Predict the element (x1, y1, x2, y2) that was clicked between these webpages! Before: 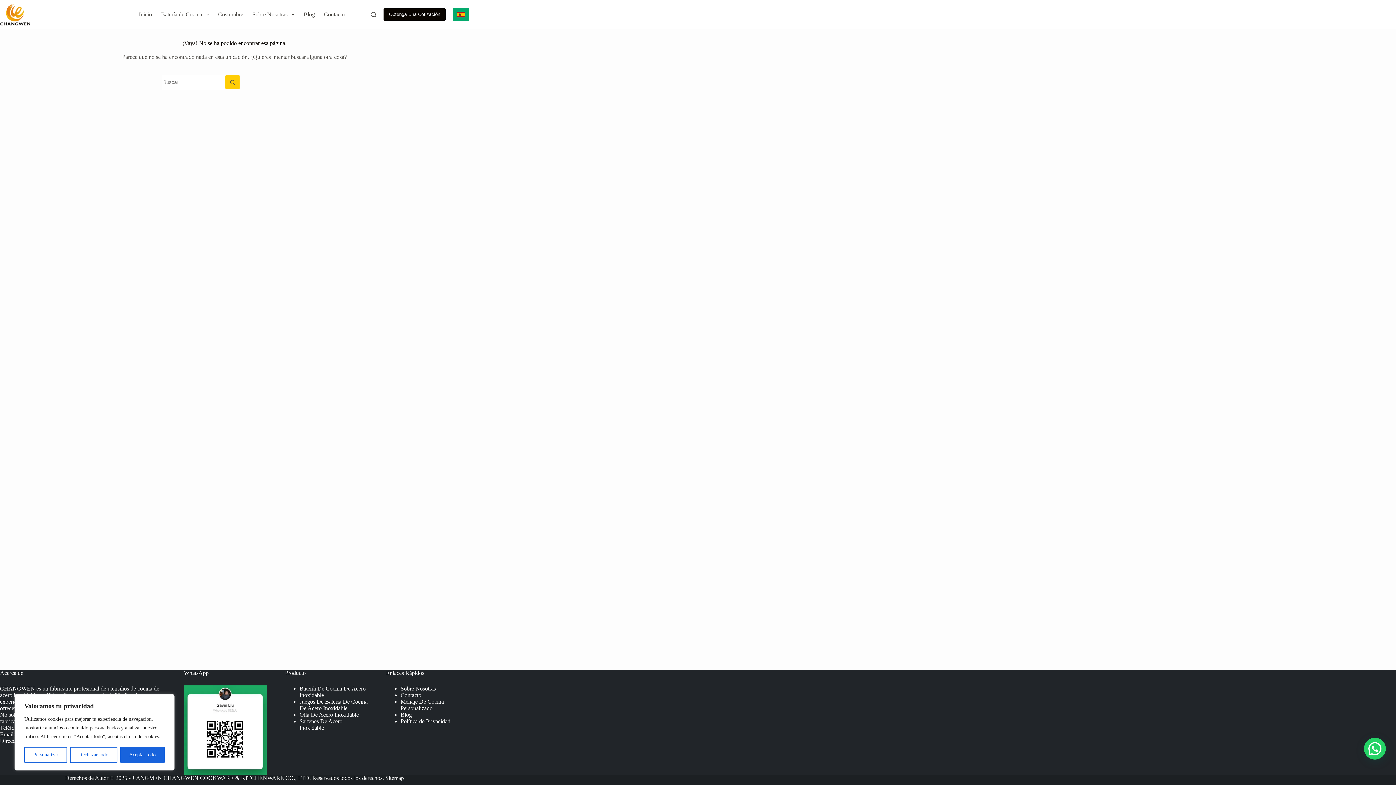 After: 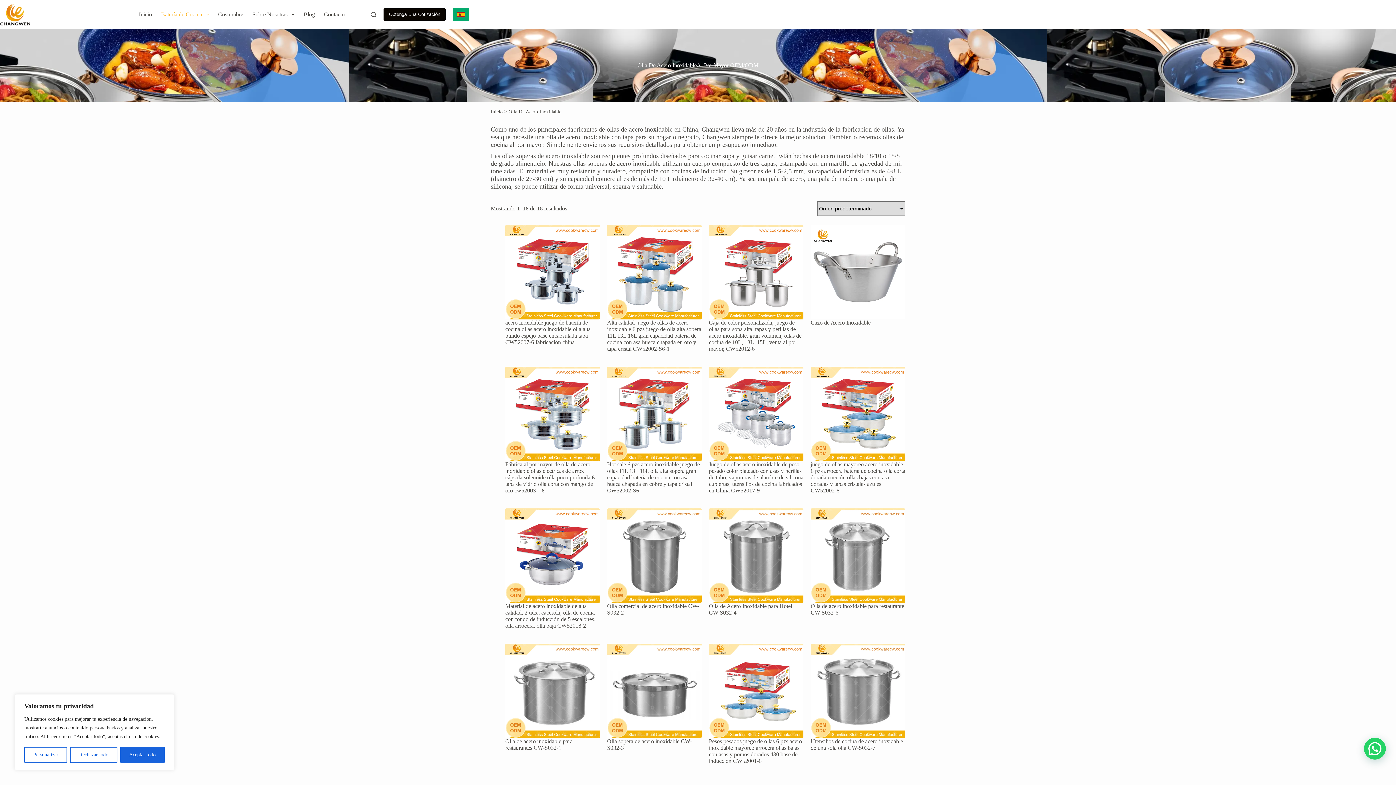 Action: bbox: (299, 712, 358, 718) label: Olla De Acero Inoxidable